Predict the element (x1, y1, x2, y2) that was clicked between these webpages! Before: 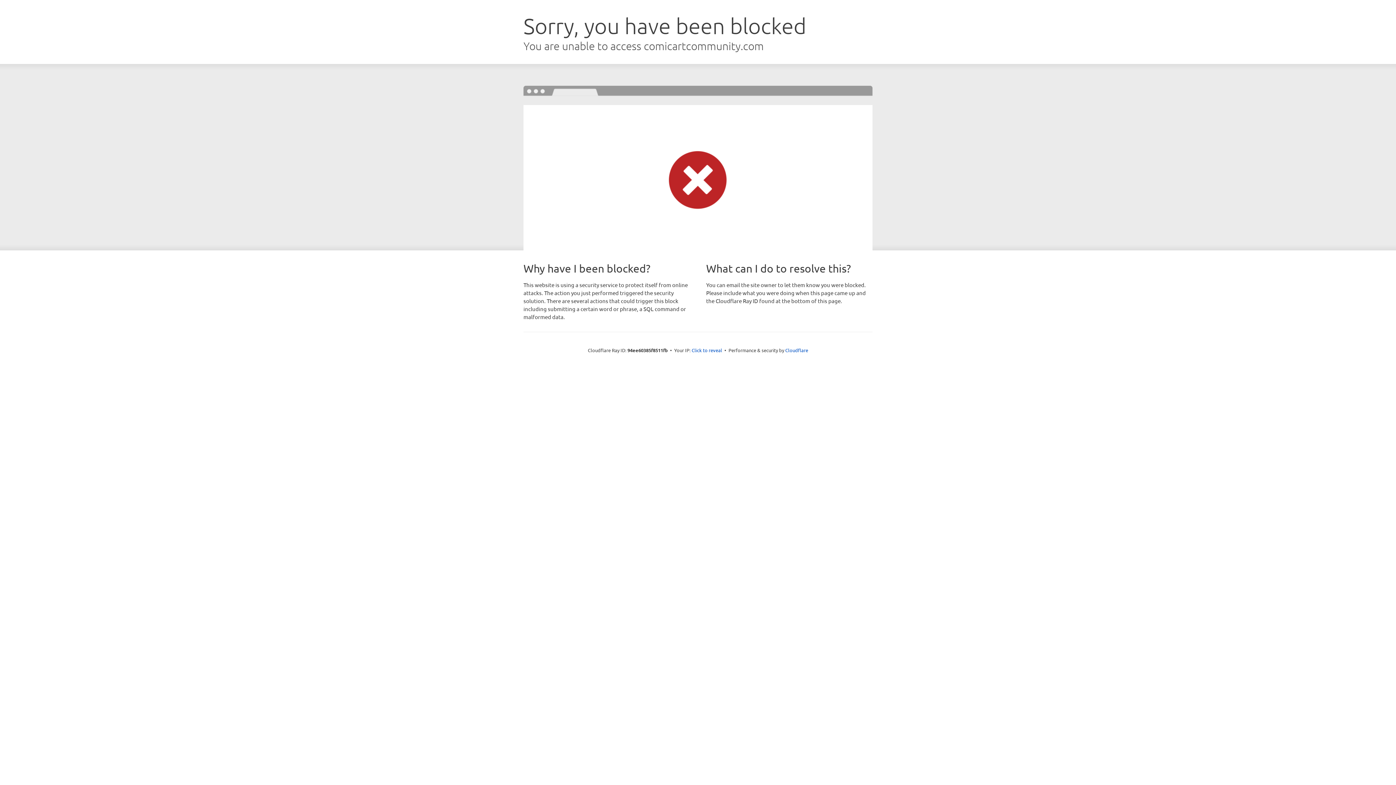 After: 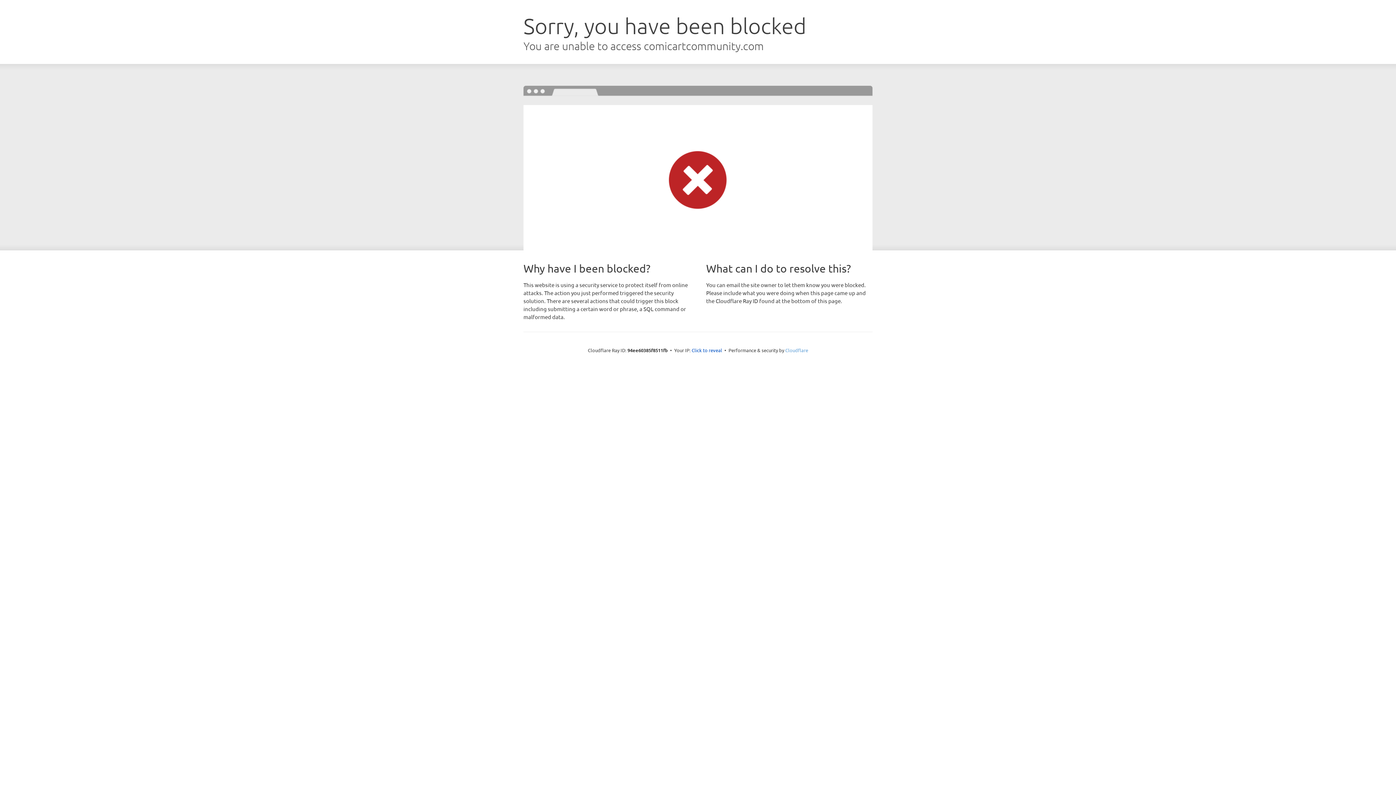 Action: label: Cloudflare bbox: (785, 347, 808, 353)